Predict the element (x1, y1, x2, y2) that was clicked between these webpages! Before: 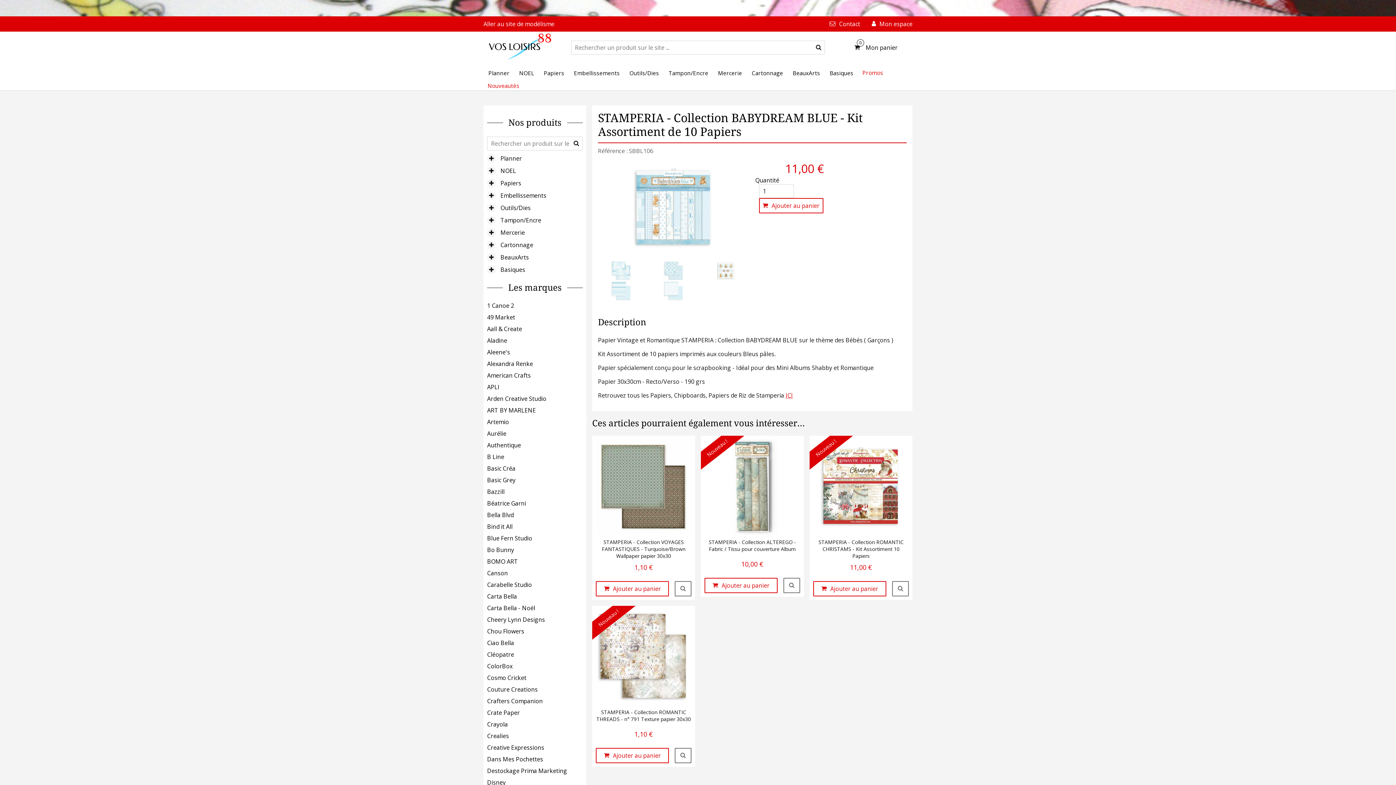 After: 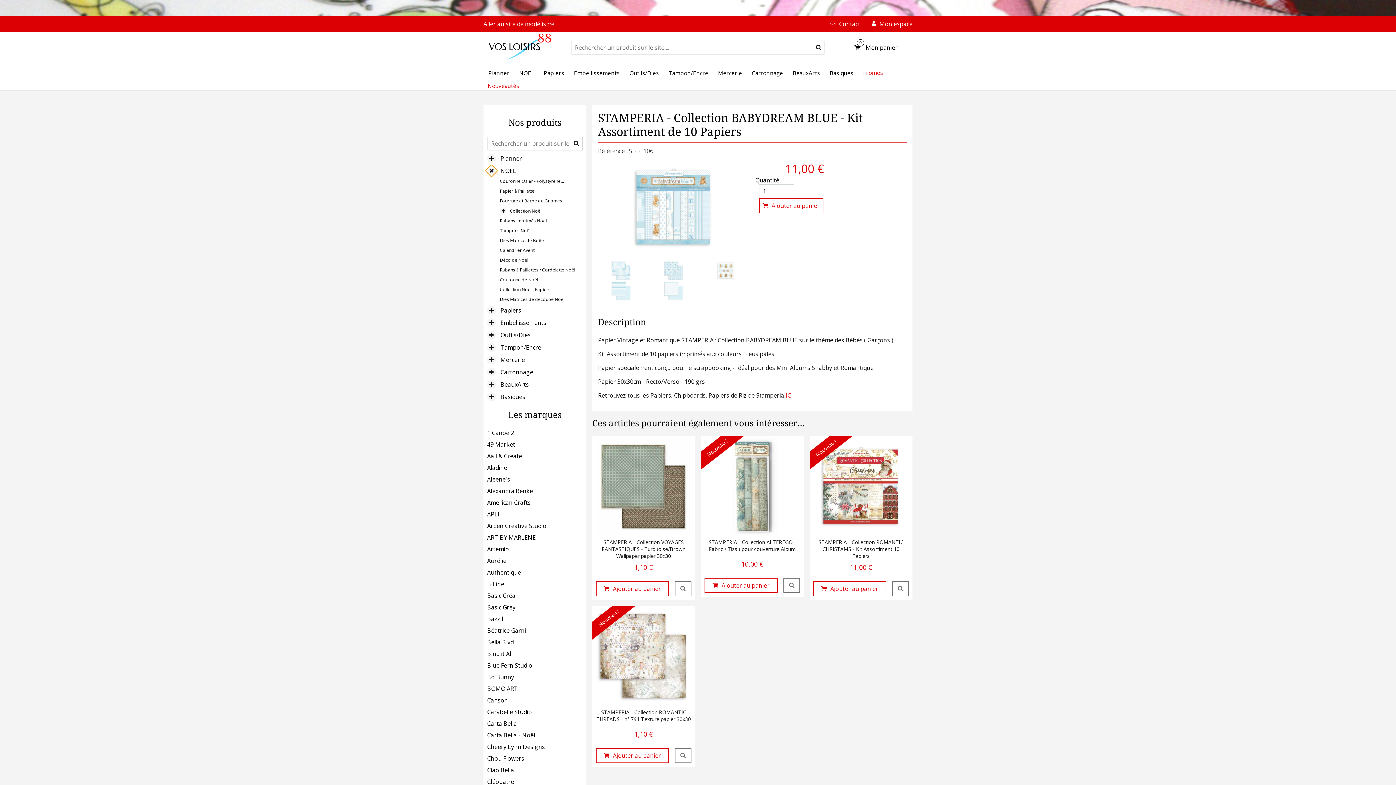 Action: label: Voir les sous catégories bbox: (487, 166, 496, 175)